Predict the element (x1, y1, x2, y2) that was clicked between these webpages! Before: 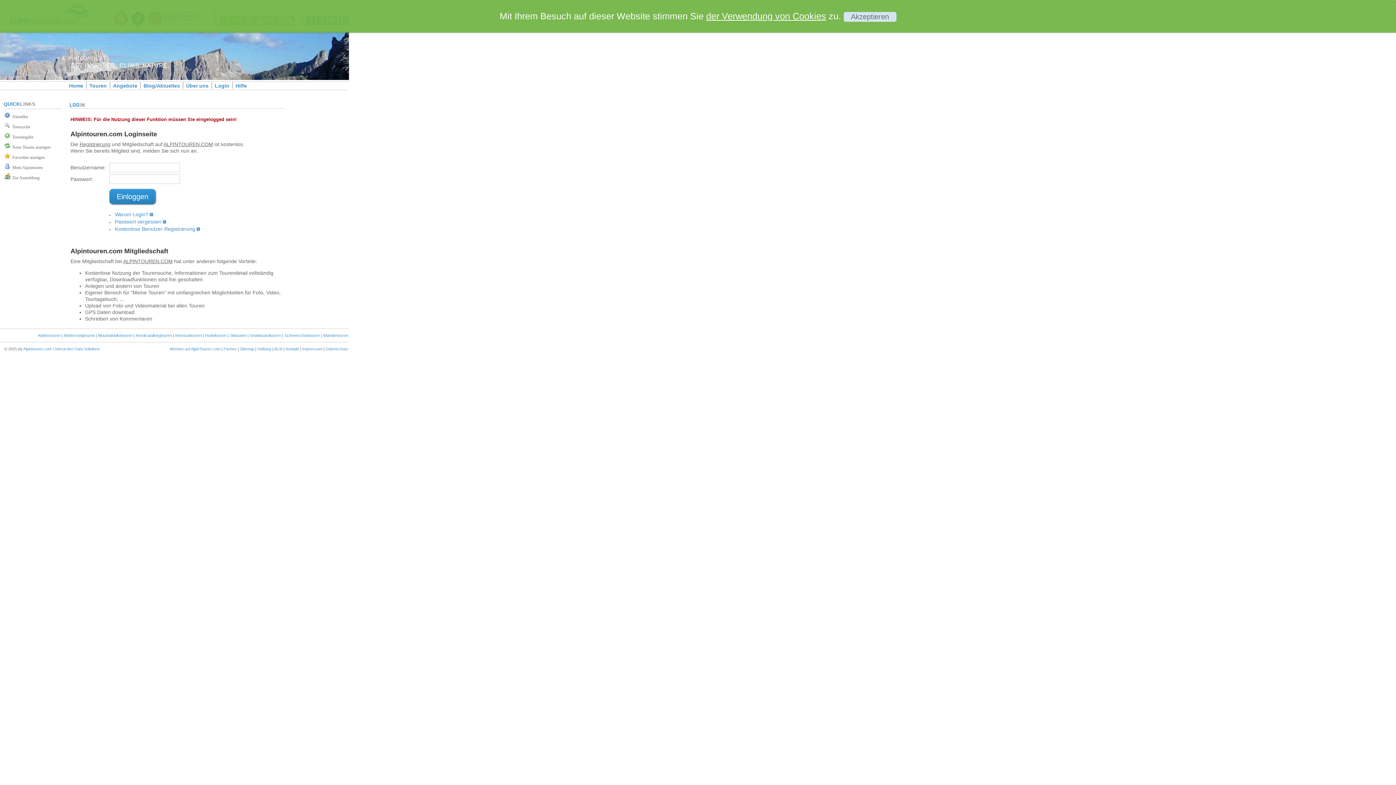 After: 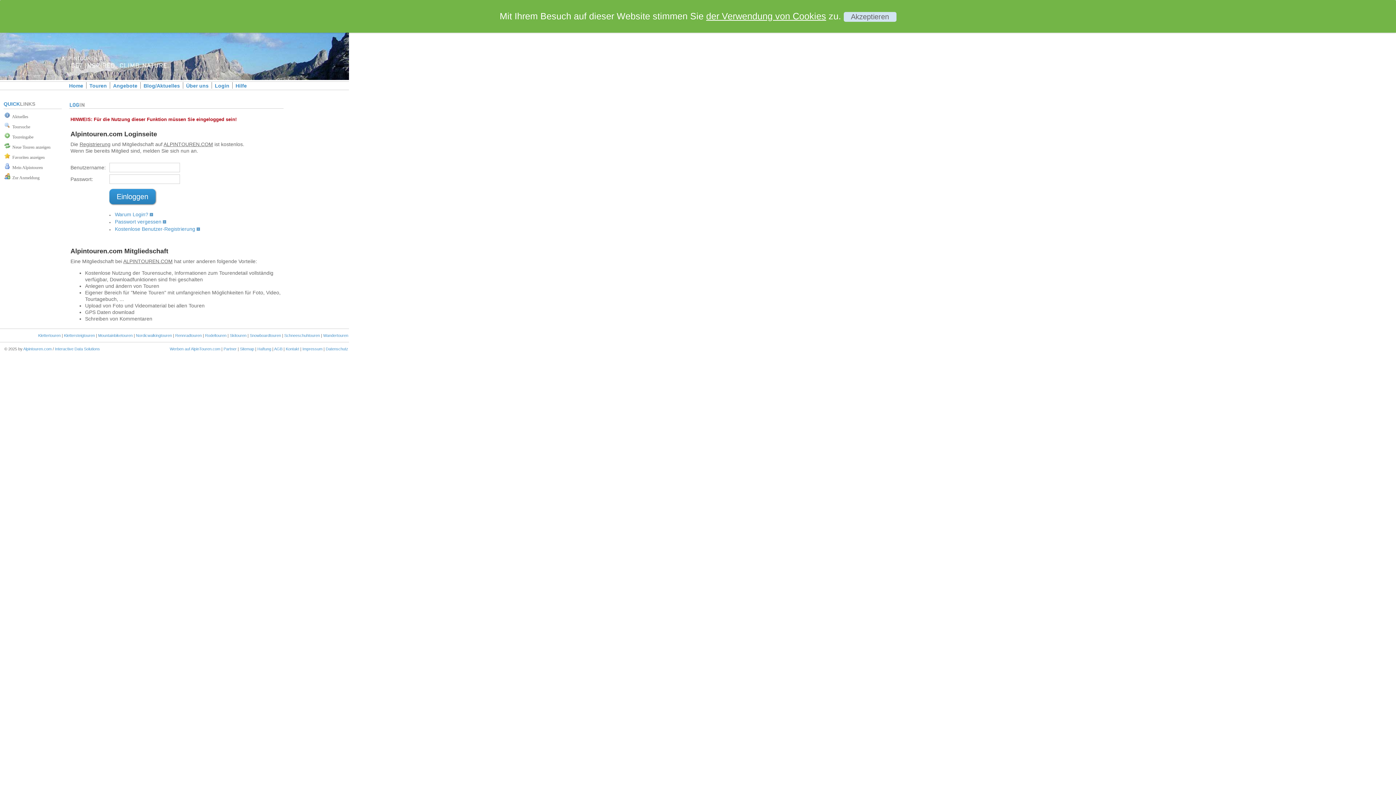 Action: label: der Verwendung von Cookies bbox: (706, 10, 826, 21)